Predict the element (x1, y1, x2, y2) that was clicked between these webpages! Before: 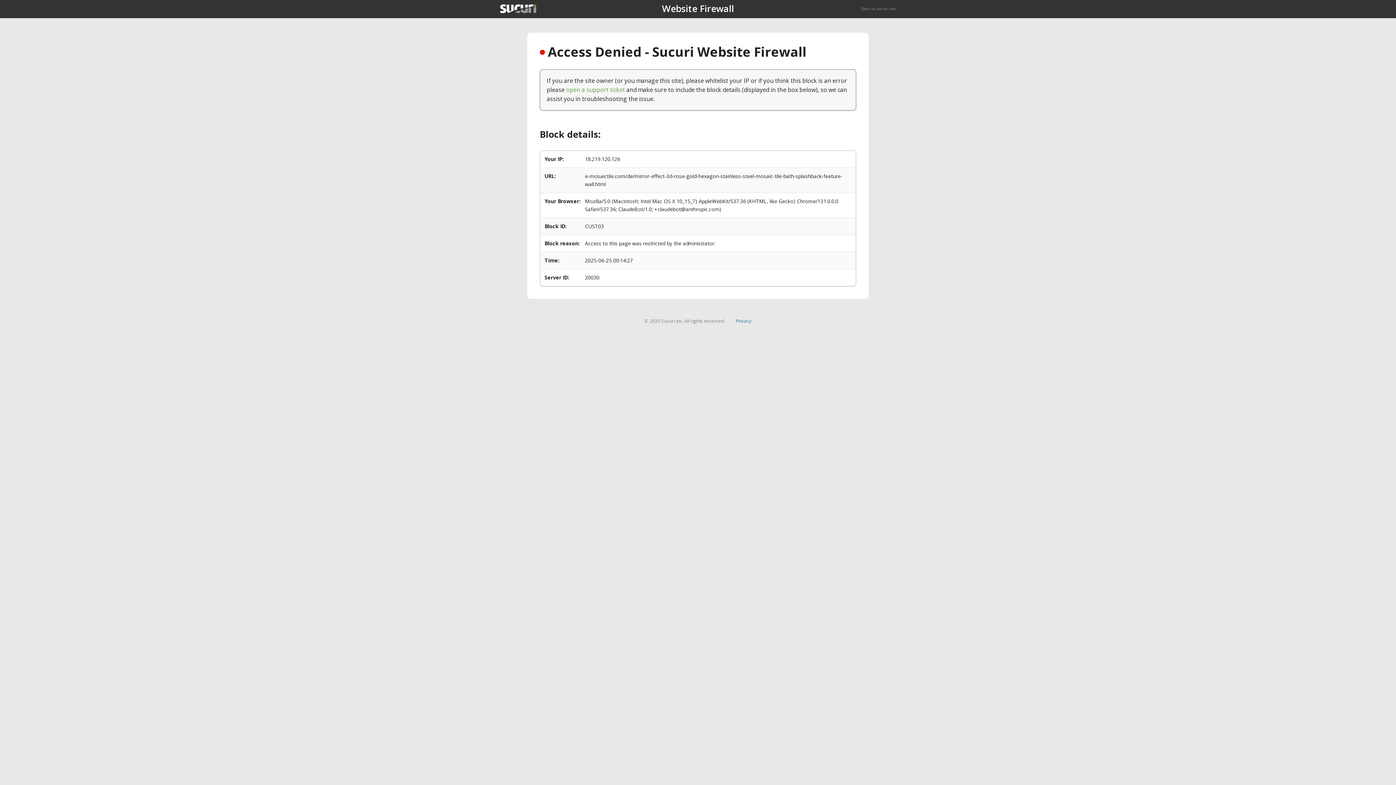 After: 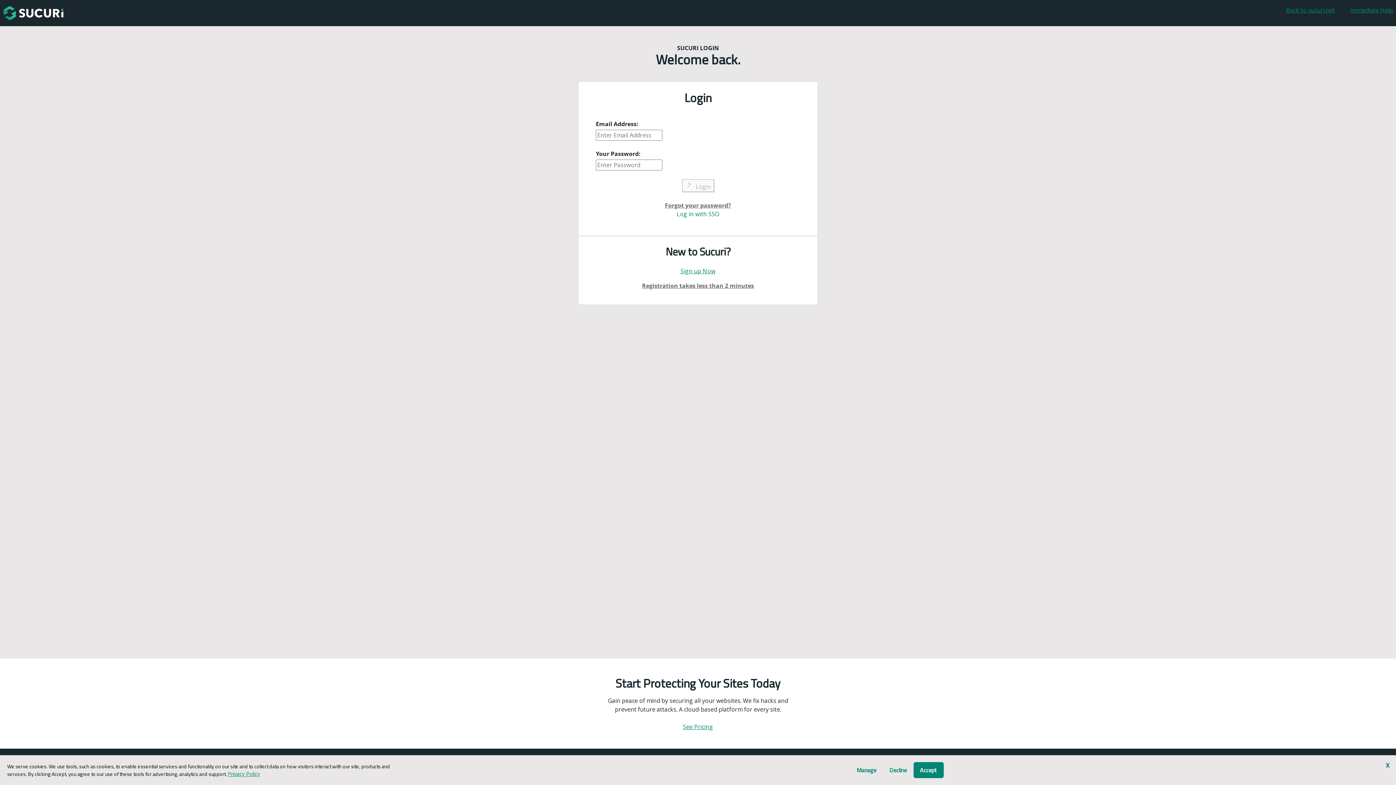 Action: bbox: (566, 85, 625, 93) label: open a support ticket